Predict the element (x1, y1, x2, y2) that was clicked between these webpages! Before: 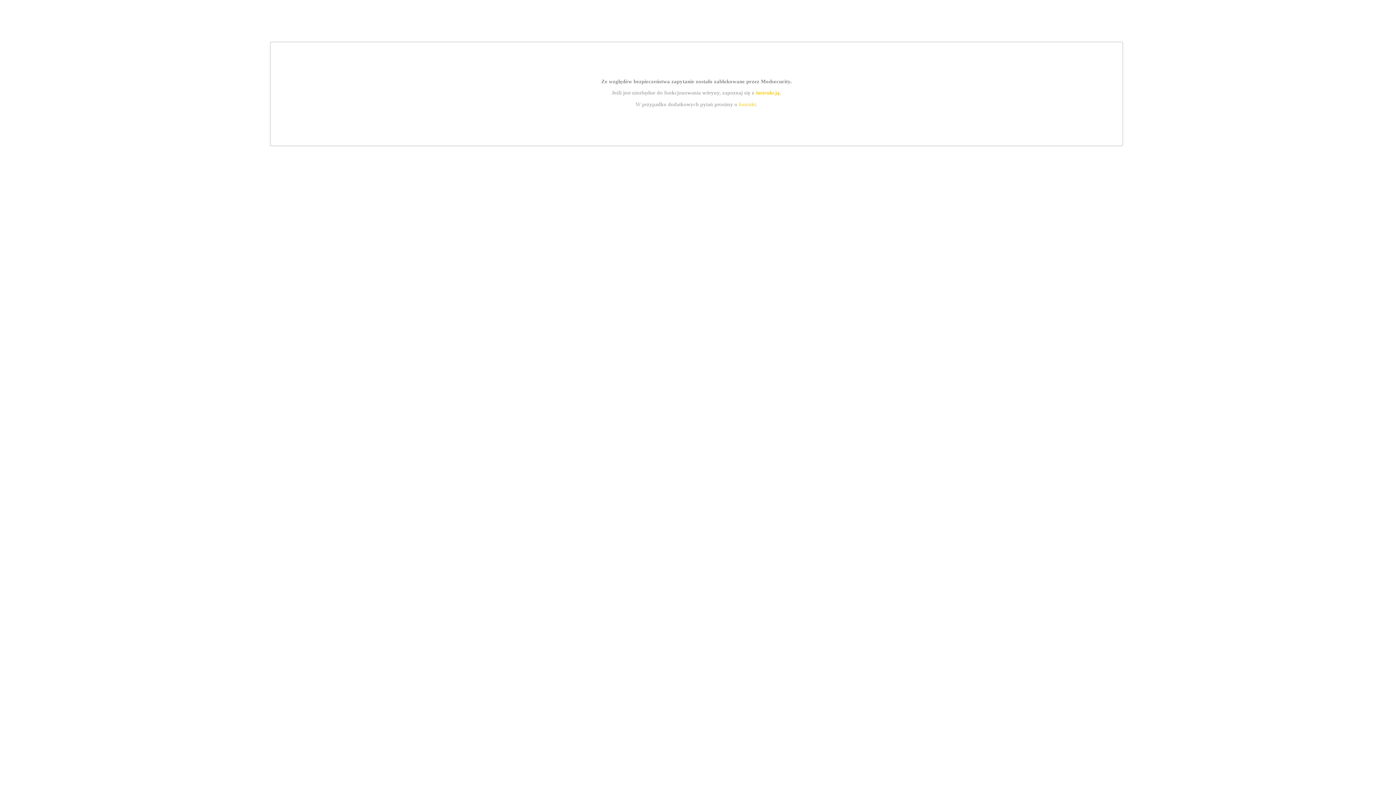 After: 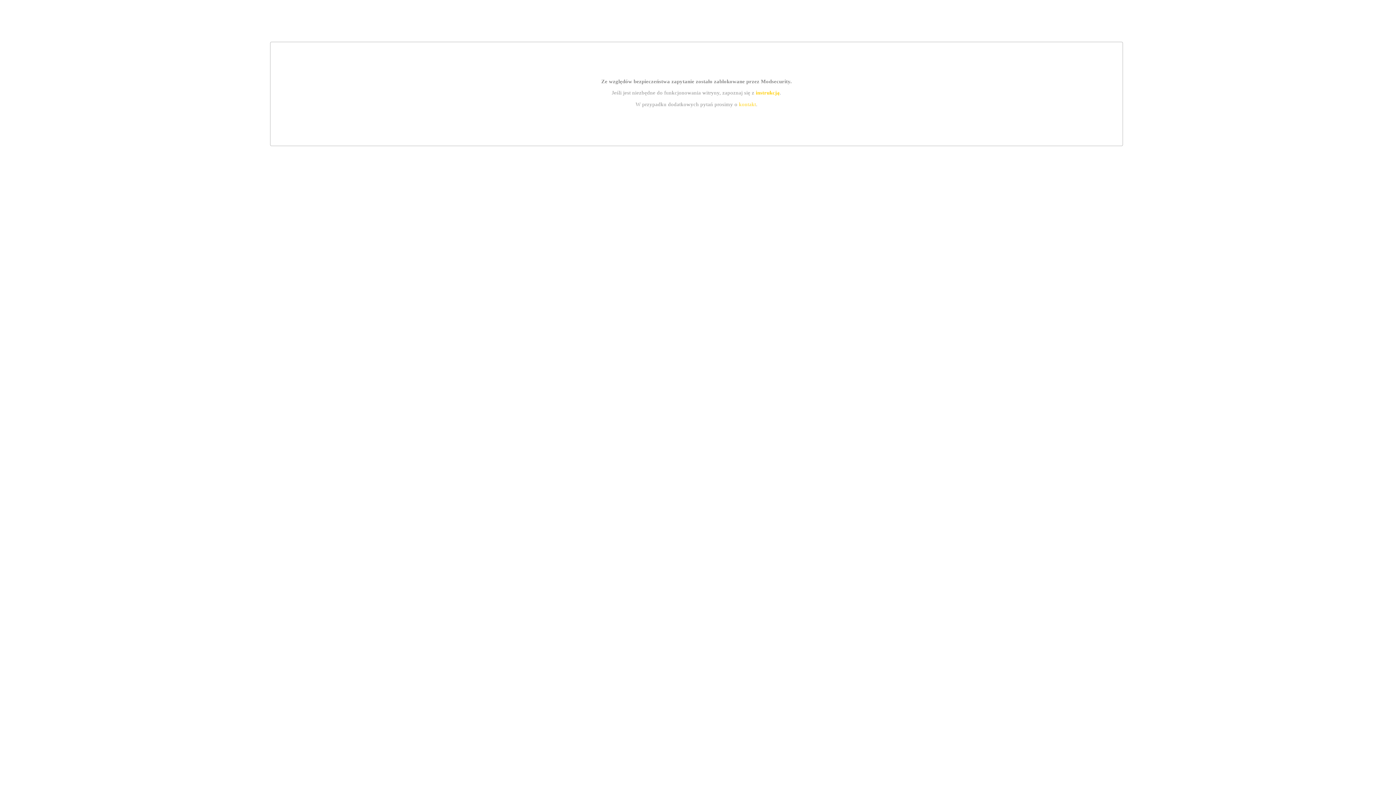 Action: bbox: (755, 89, 779, 95) label: instrukcją